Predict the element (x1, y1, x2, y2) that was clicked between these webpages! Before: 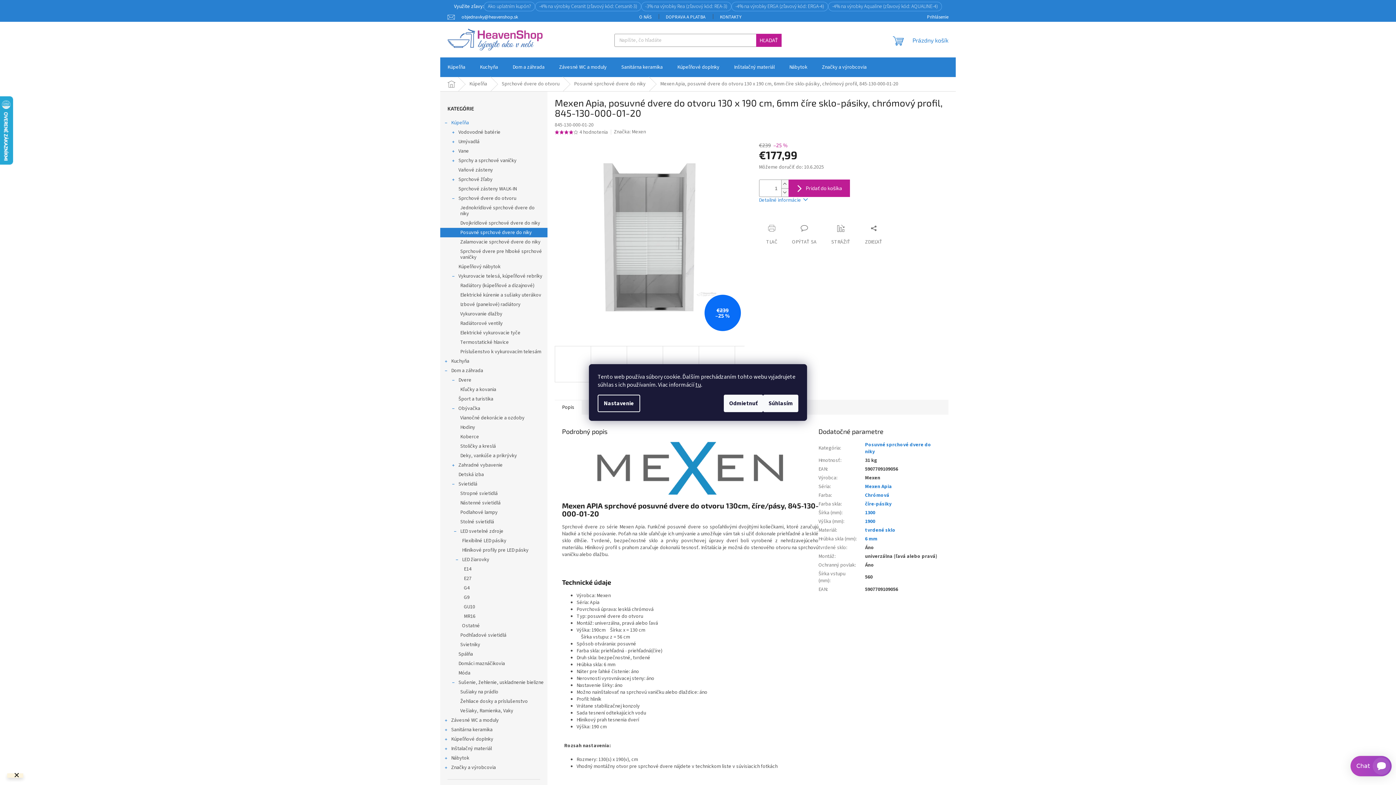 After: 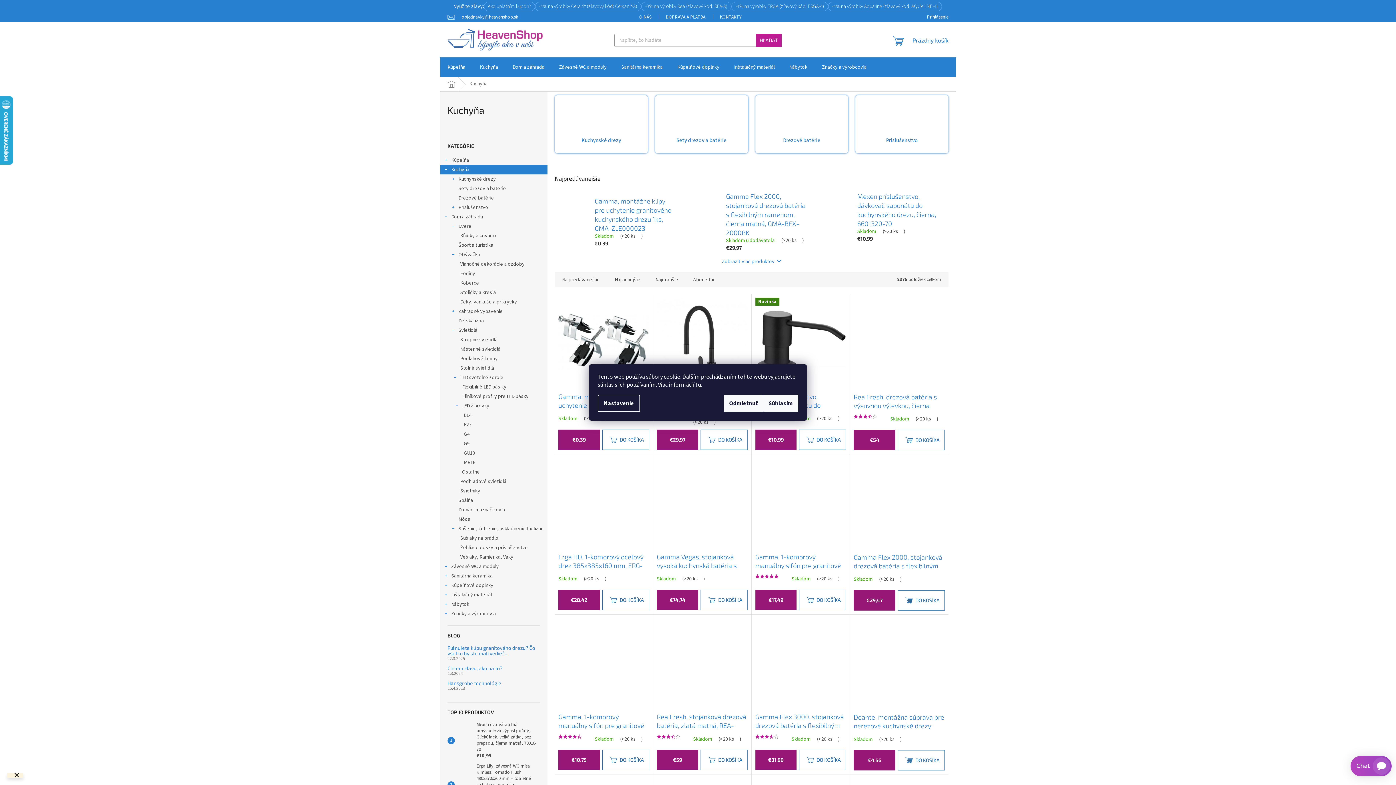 Action: bbox: (472, 57, 505, 77) label: Kuchyňa